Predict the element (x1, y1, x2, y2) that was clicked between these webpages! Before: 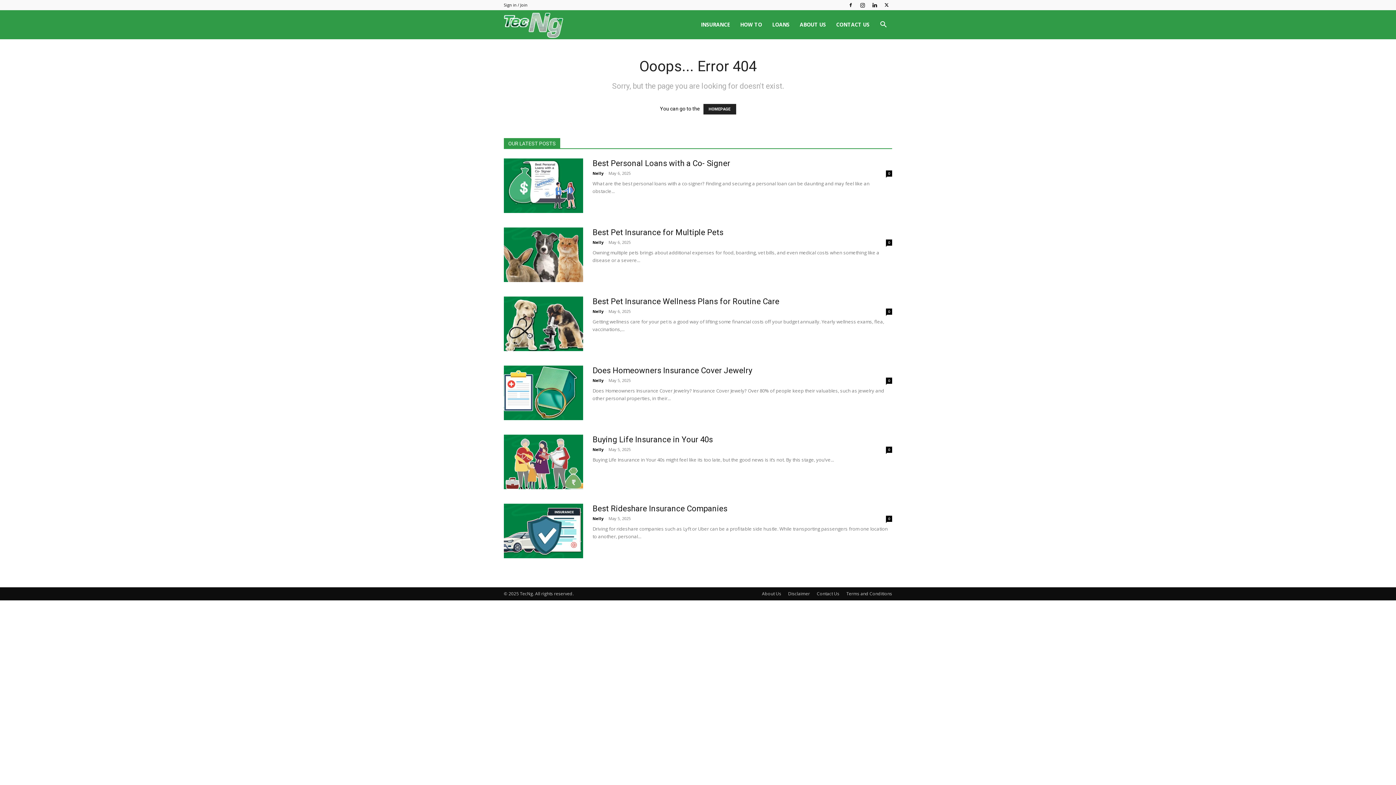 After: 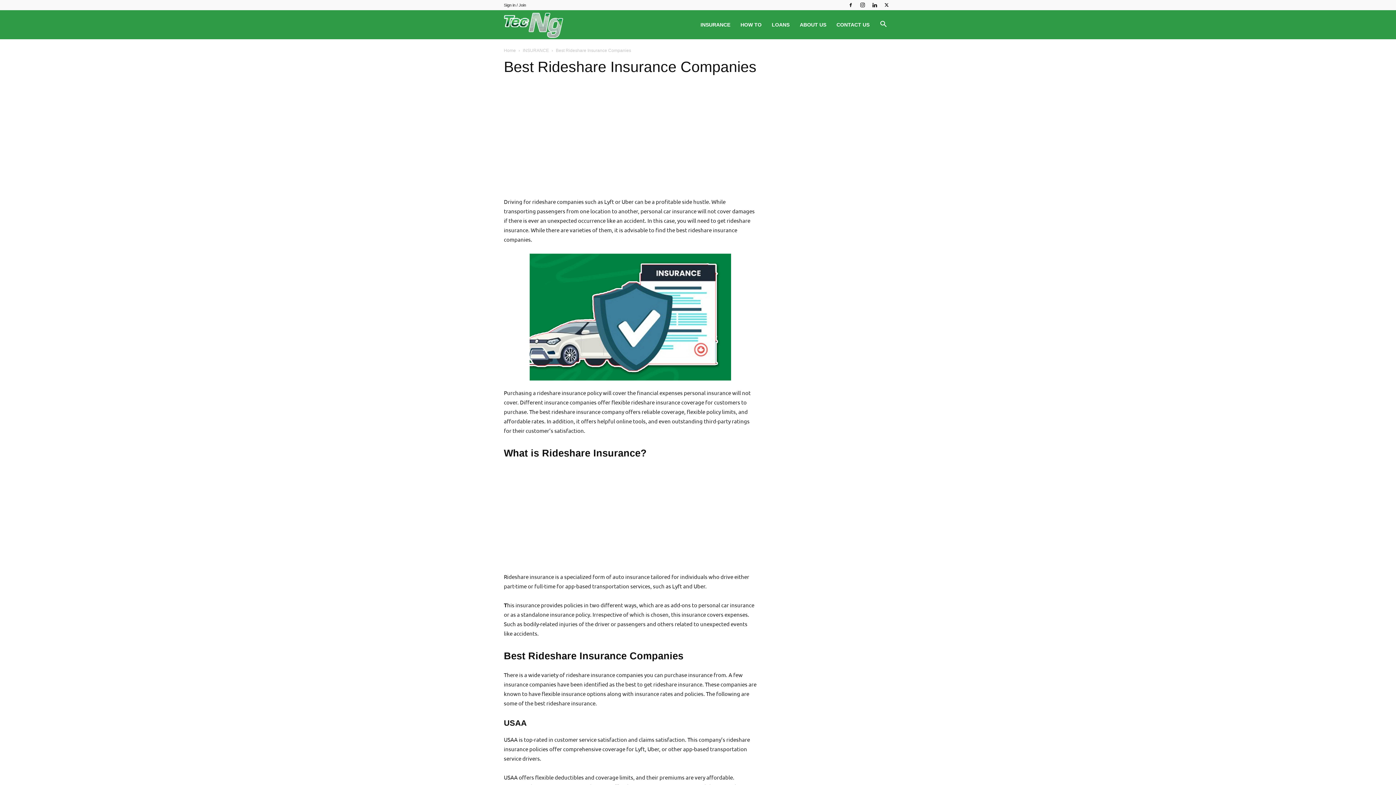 Action: label: Best Rideshare Insurance Companies bbox: (592, 504, 727, 513)